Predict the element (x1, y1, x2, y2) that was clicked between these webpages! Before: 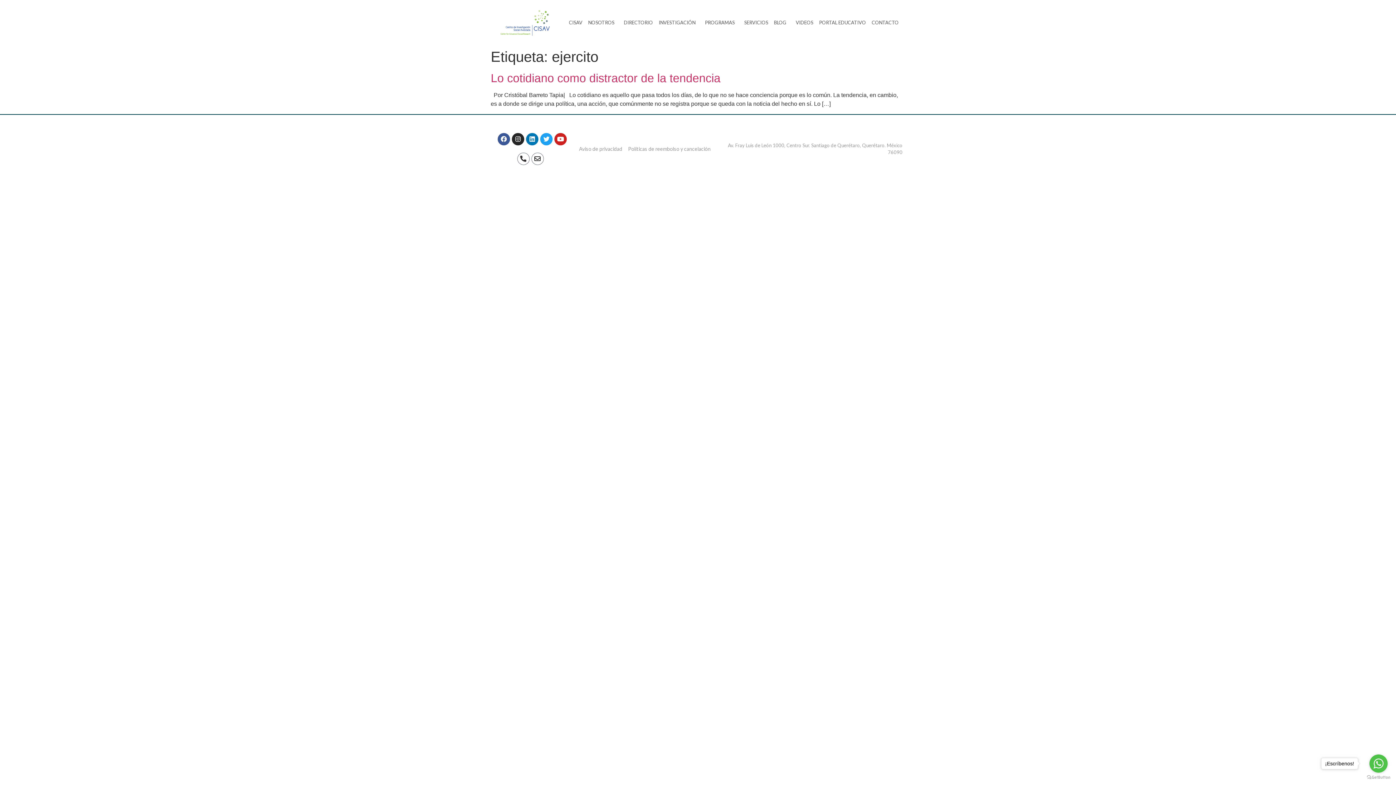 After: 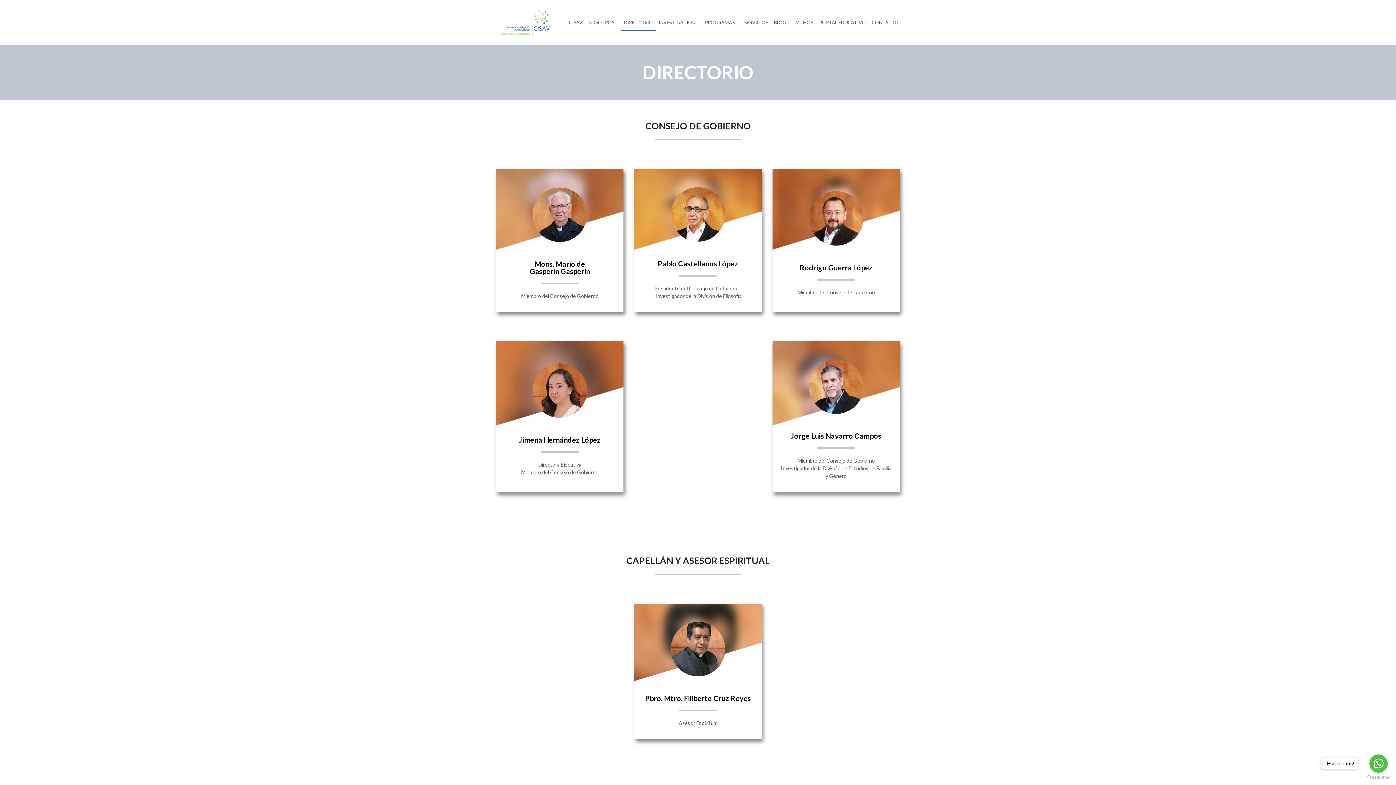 Action: label: DIRECTORIO bbox: (621, 14, 655, 30)